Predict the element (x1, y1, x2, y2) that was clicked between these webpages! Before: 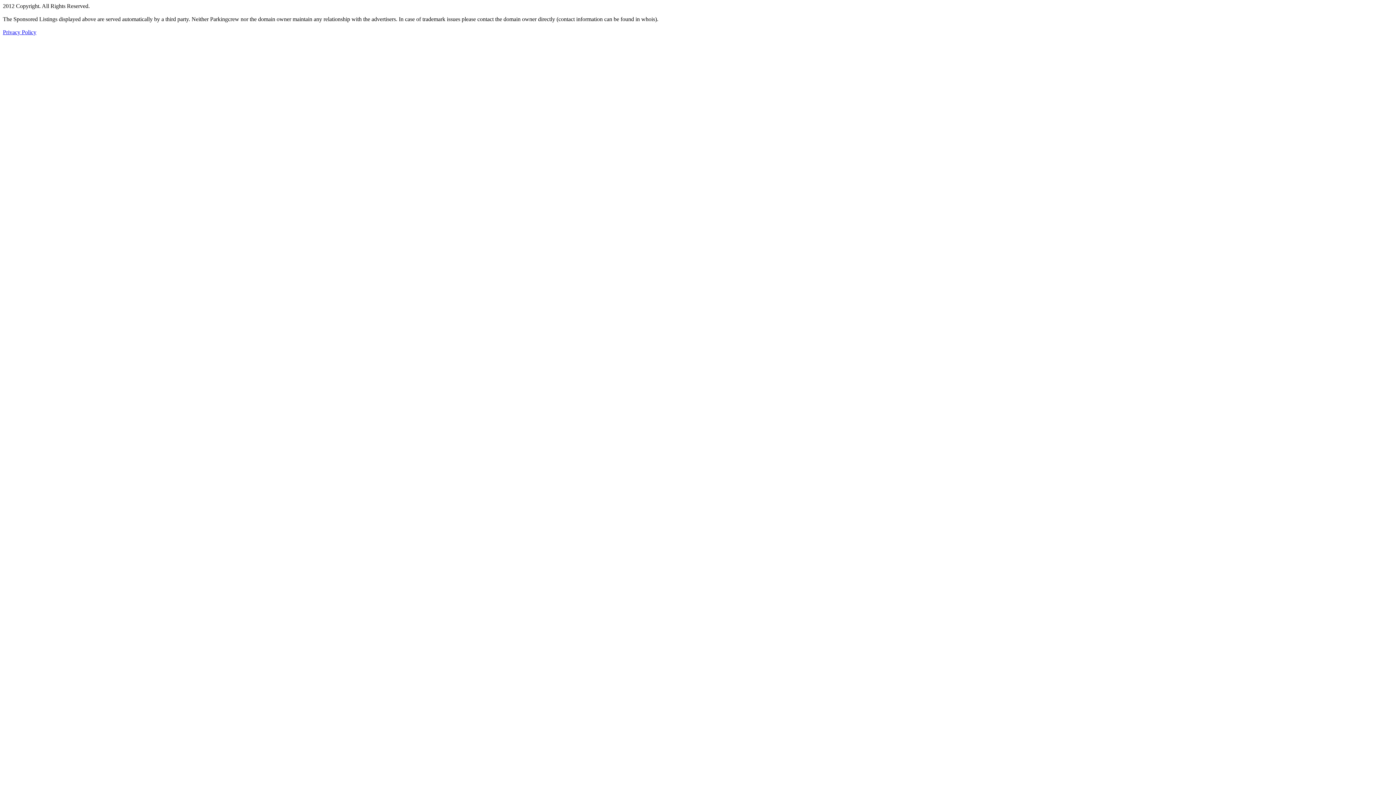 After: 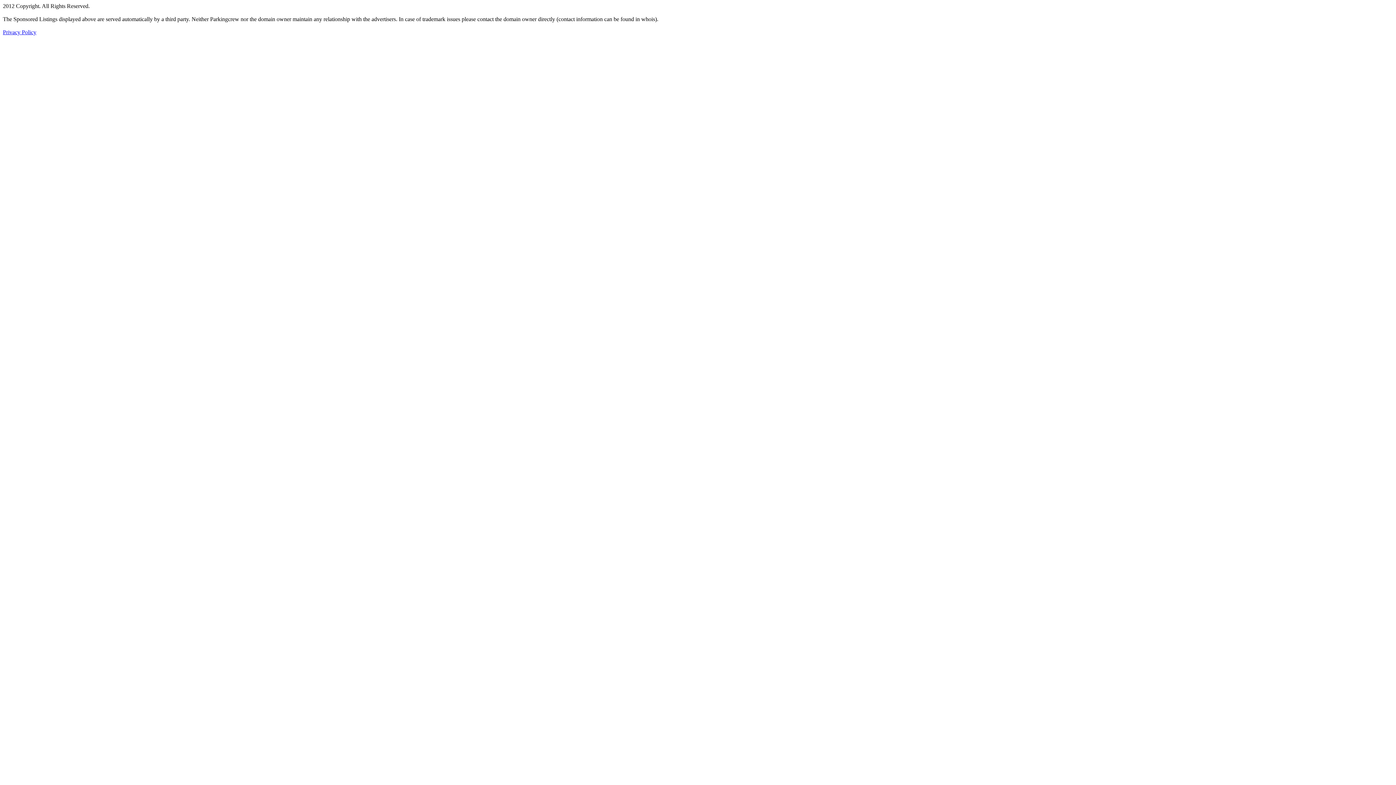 Action: bbox: (2, 29, 36, 35) label: Privacy Policy